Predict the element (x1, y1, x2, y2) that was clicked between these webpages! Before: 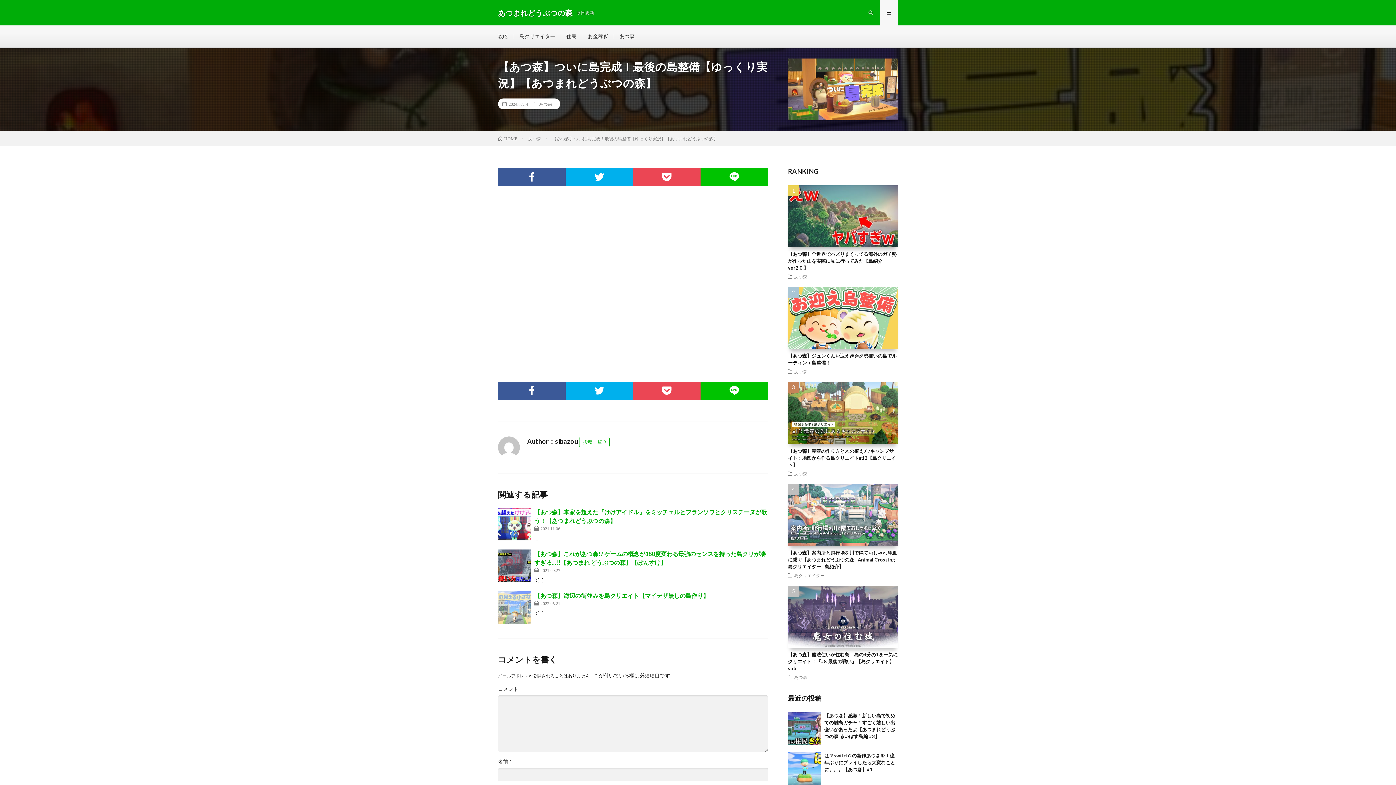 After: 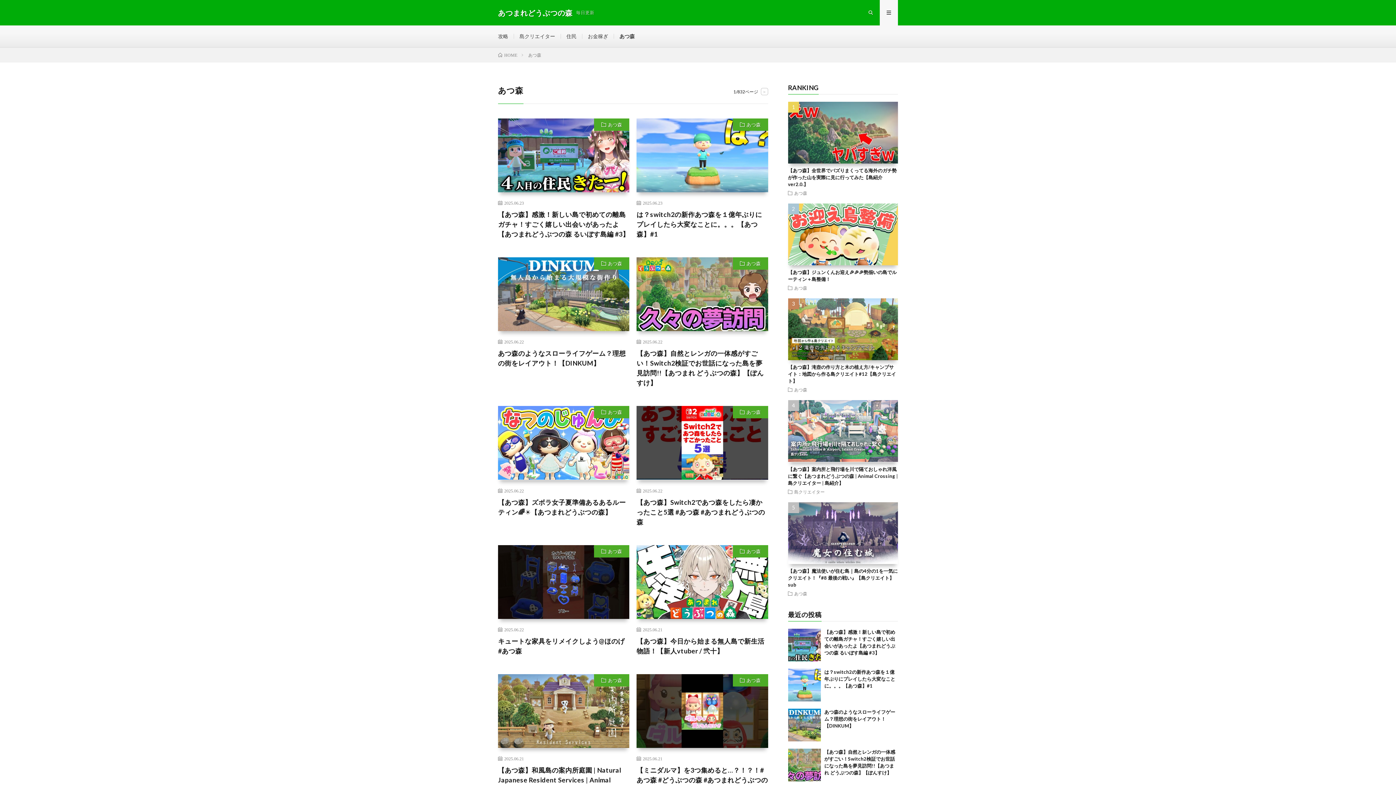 Action: label: あつ森 bbox: (794, 369, 807, 373)